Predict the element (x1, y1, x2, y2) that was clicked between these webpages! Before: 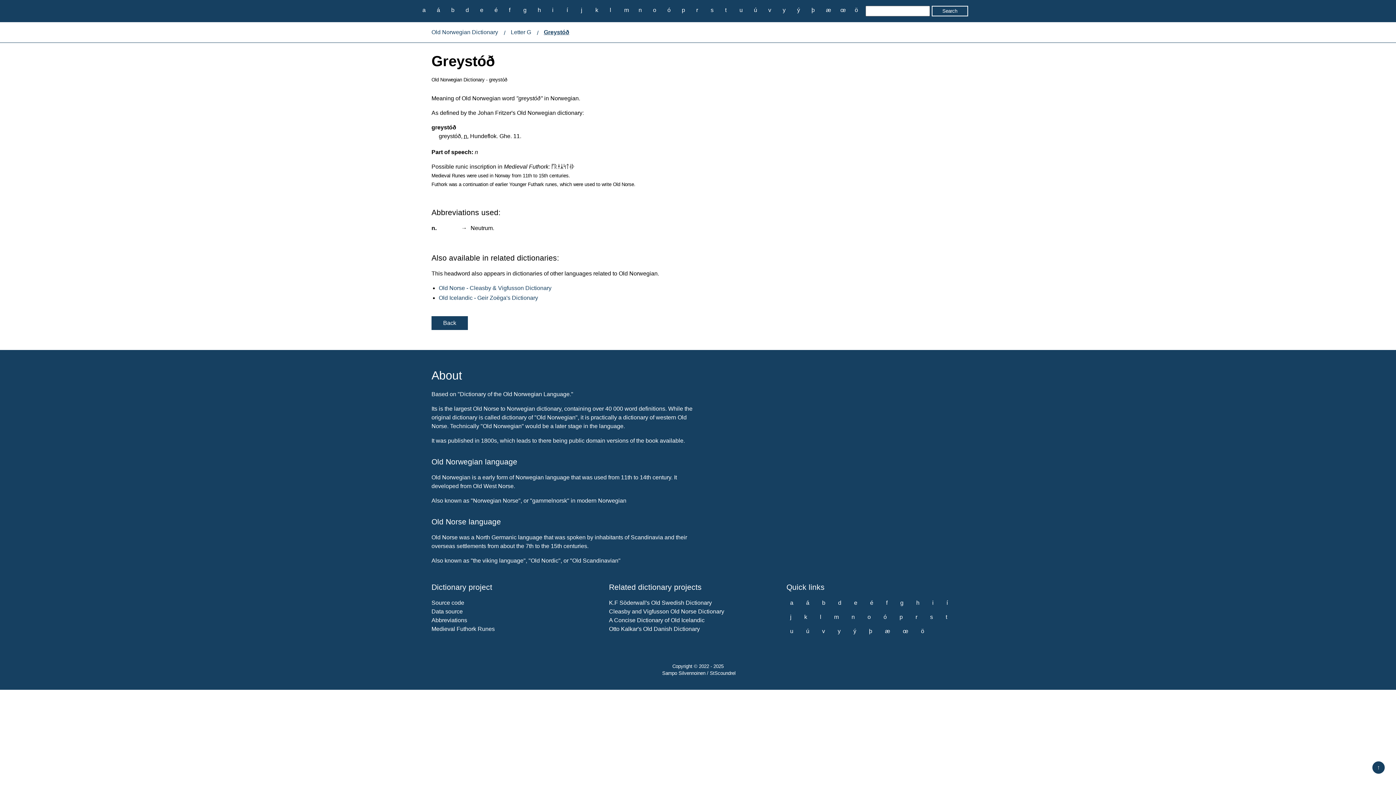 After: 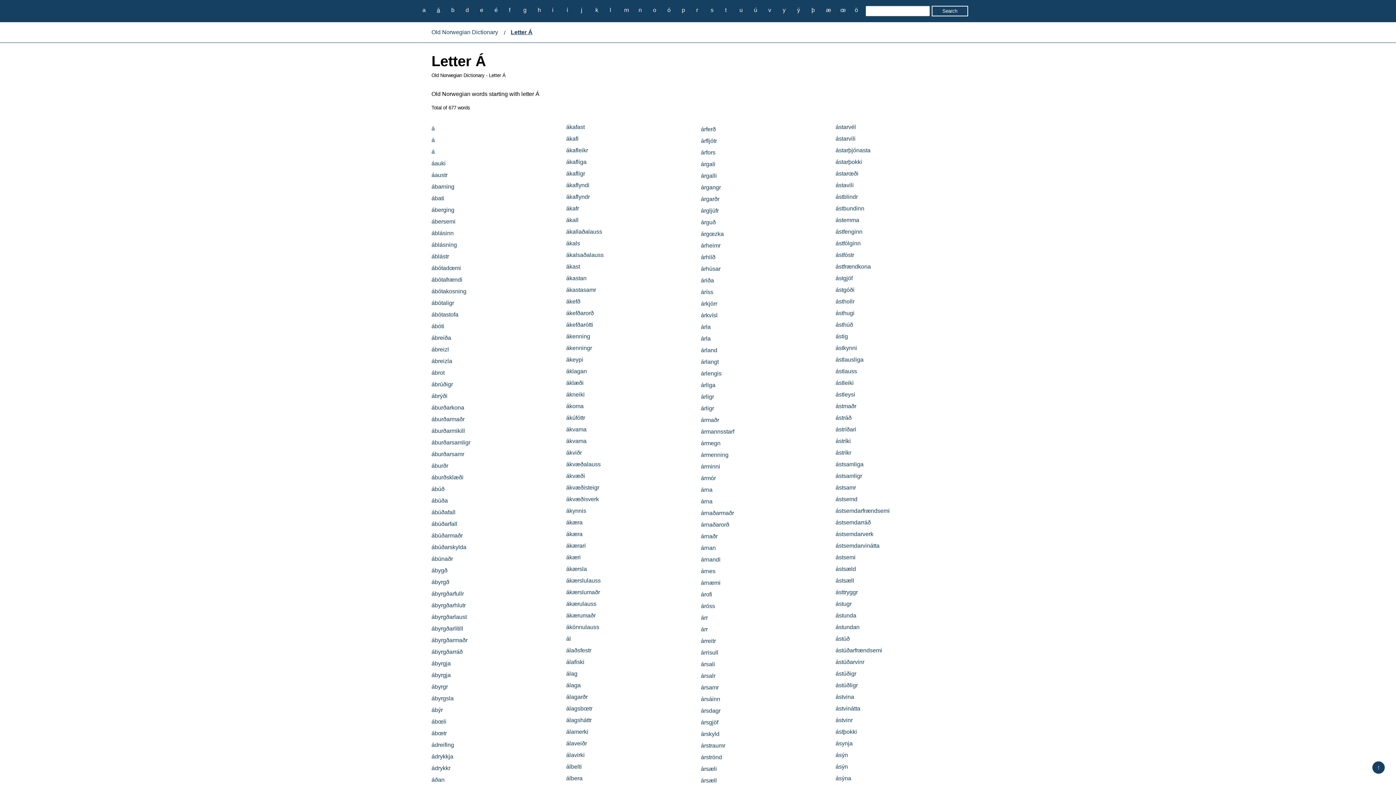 Action: label: á bbox: (433, 5, 443, 14)